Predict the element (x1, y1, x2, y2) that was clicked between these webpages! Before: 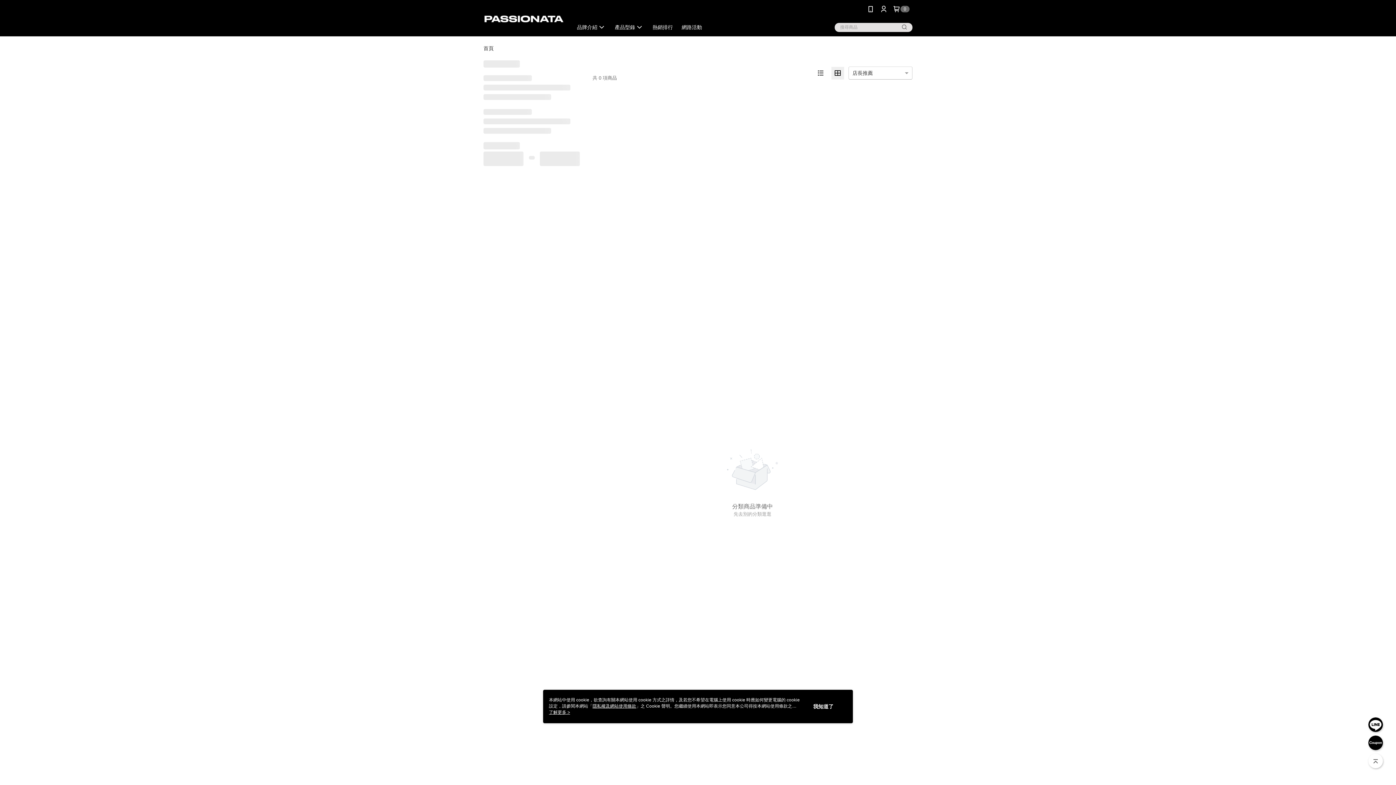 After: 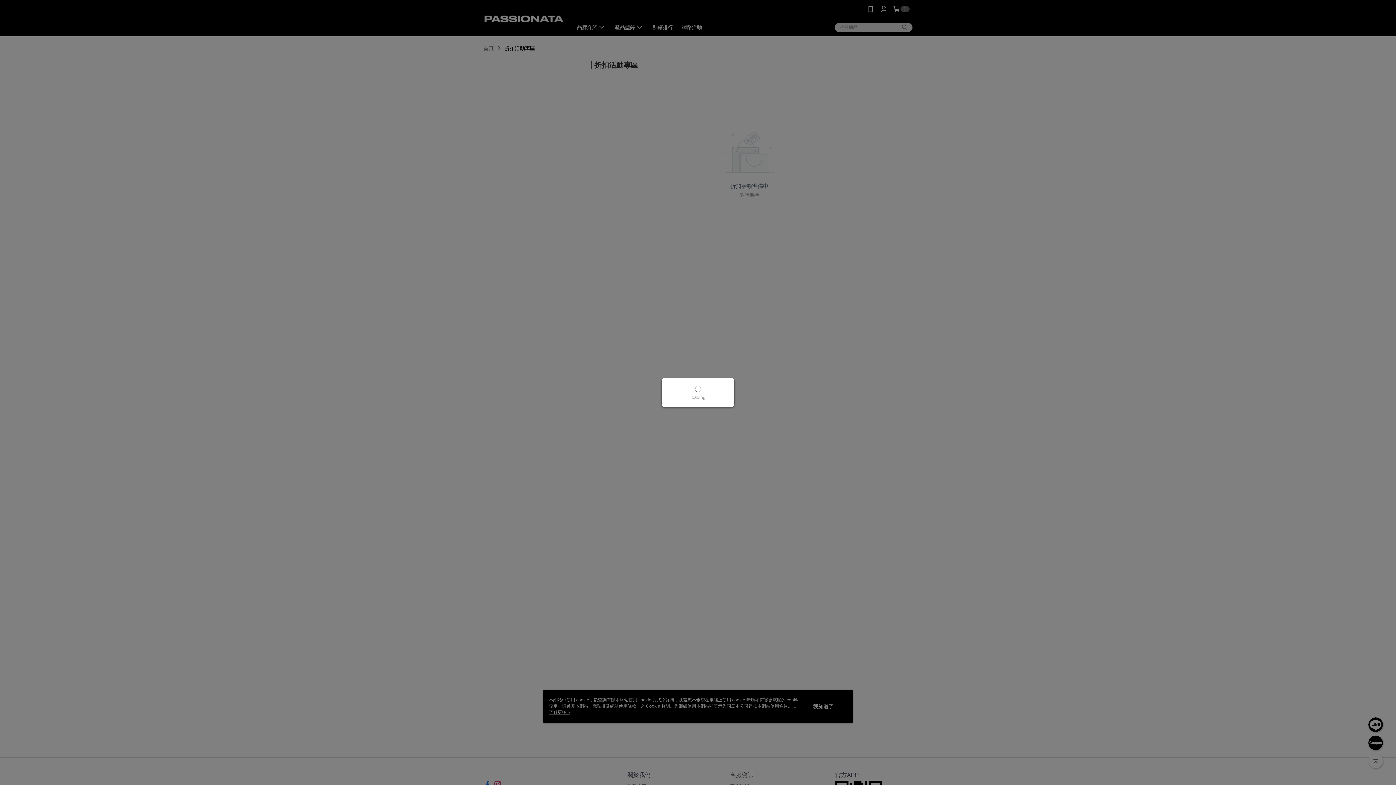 Action: bbox: (681, 24, 702, 30) label: 網路活動